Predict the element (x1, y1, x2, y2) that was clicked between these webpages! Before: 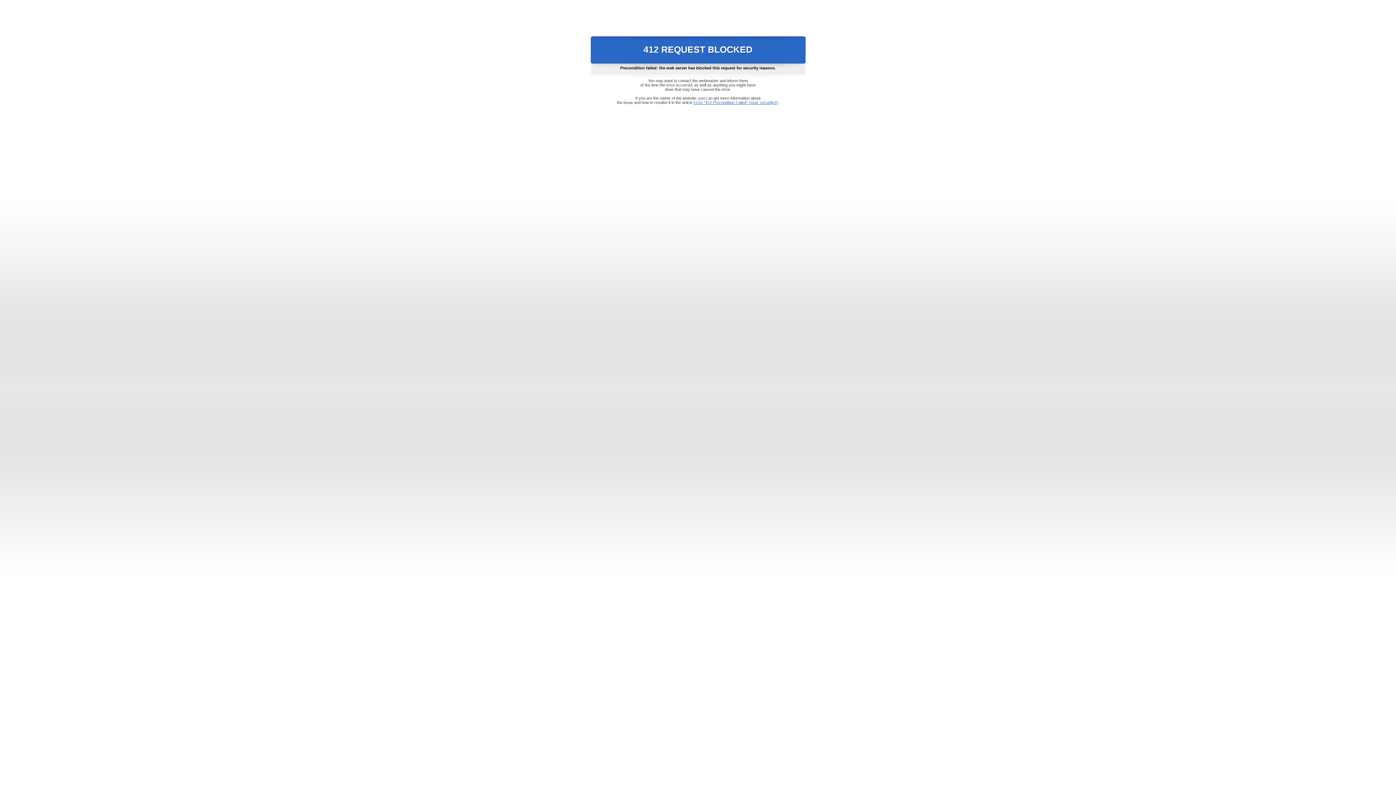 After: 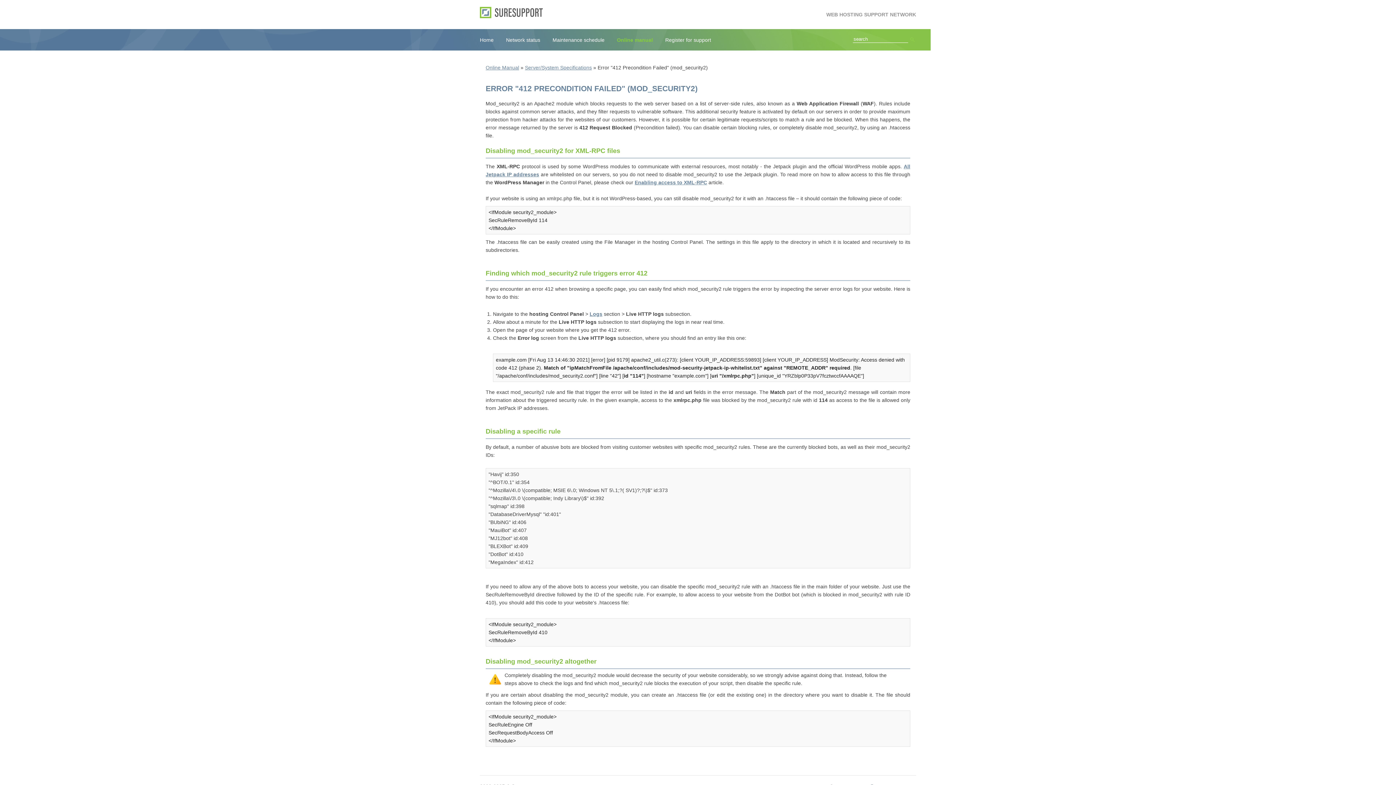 Action: label: Error "412 Precondition Failed" (mod_security2) bbox: (693, 100, 778, 104)